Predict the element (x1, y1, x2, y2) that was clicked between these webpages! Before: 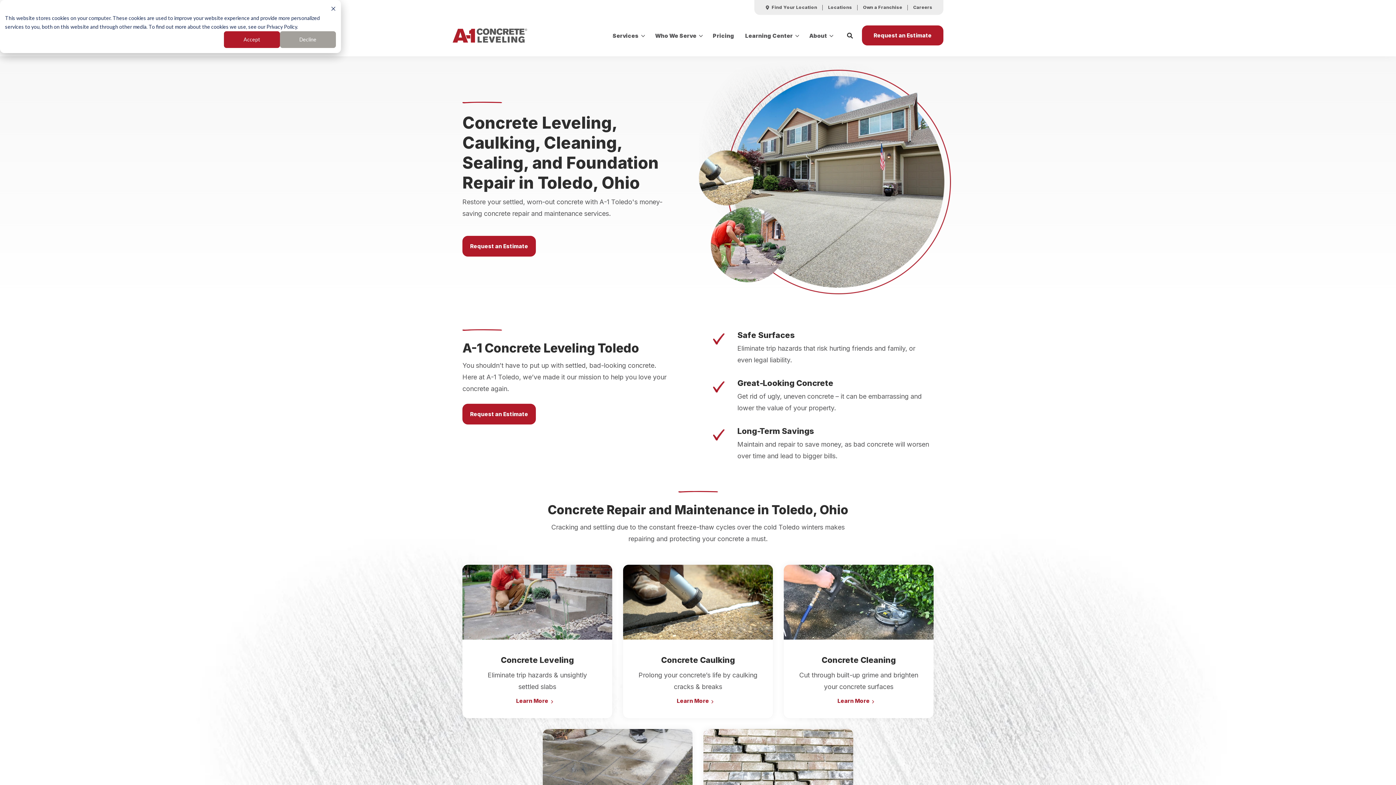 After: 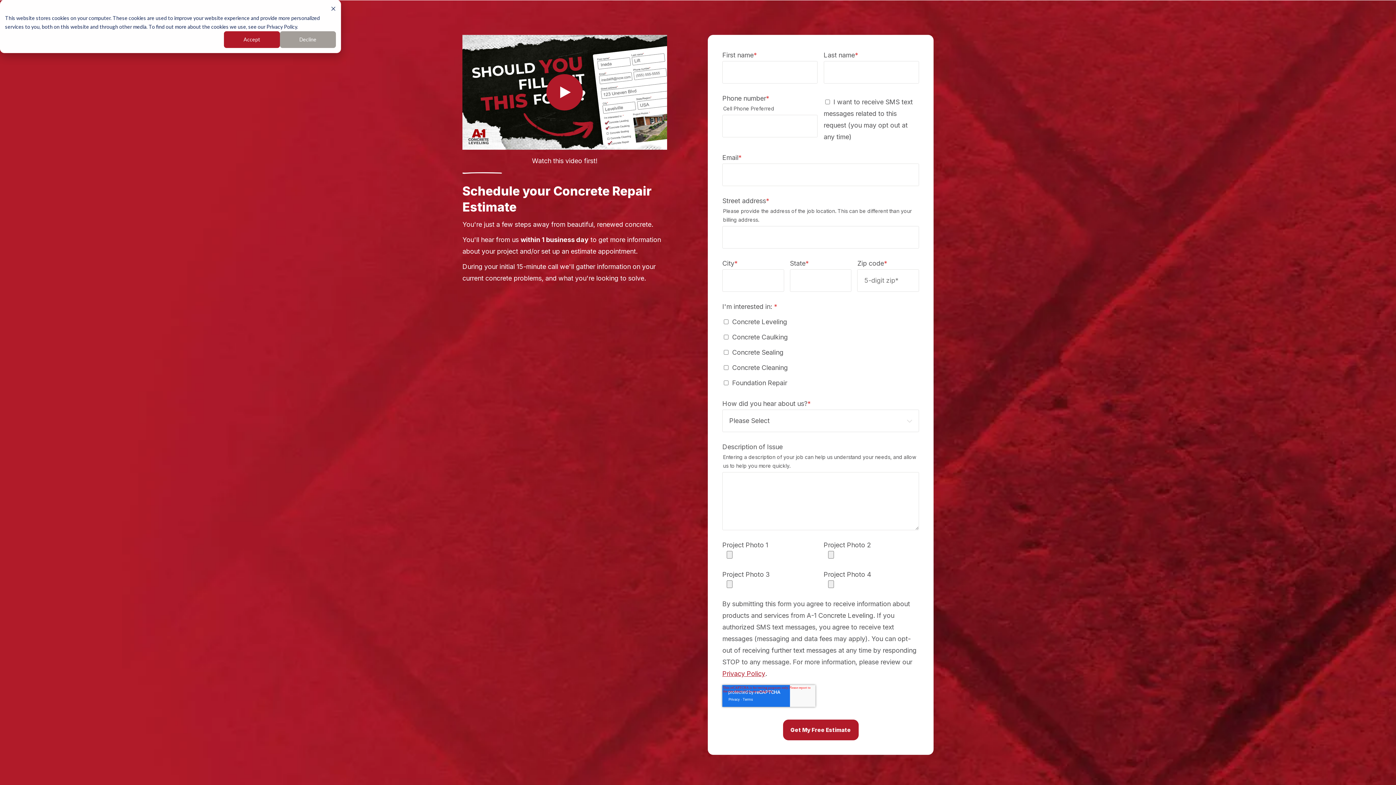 Action: bbox: (462, 236, 536, 256) label: Request an Estimate